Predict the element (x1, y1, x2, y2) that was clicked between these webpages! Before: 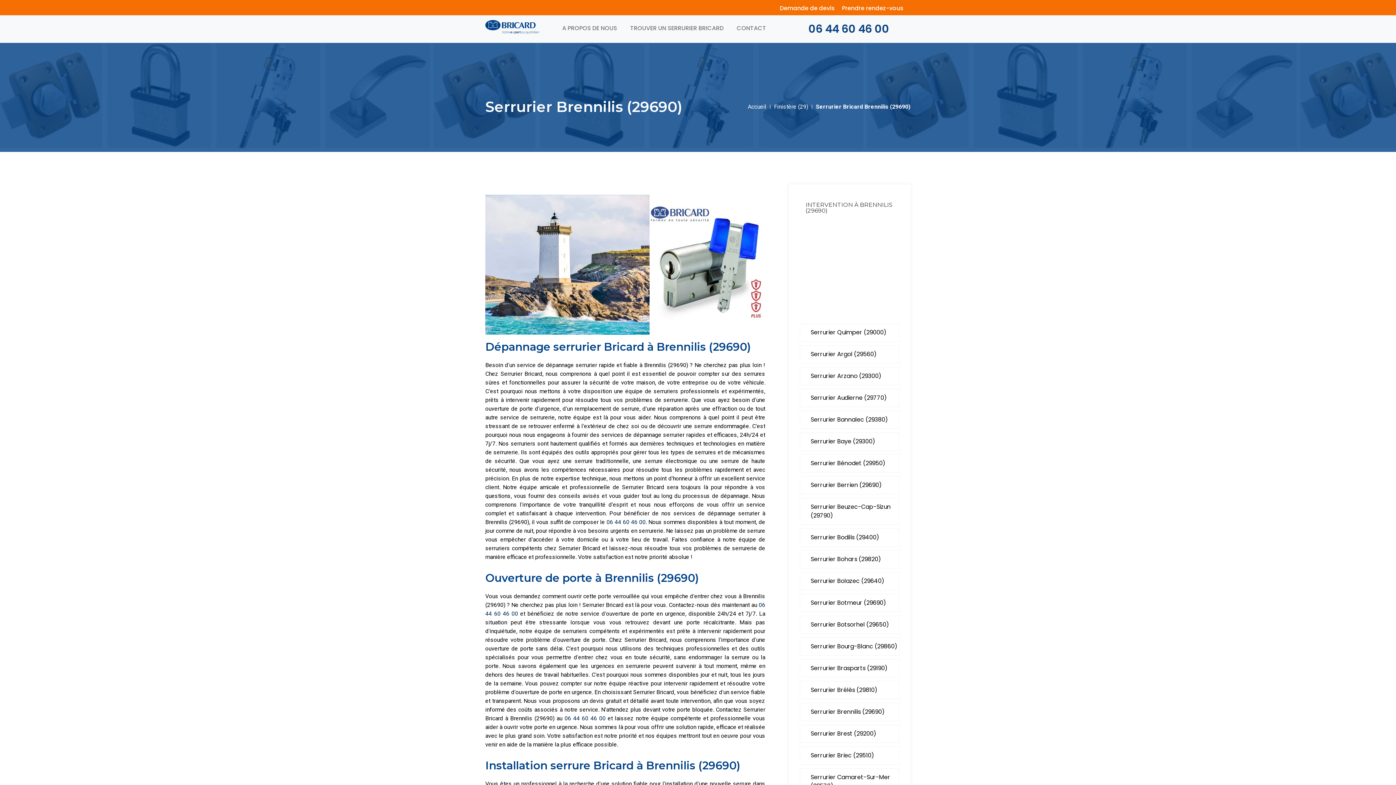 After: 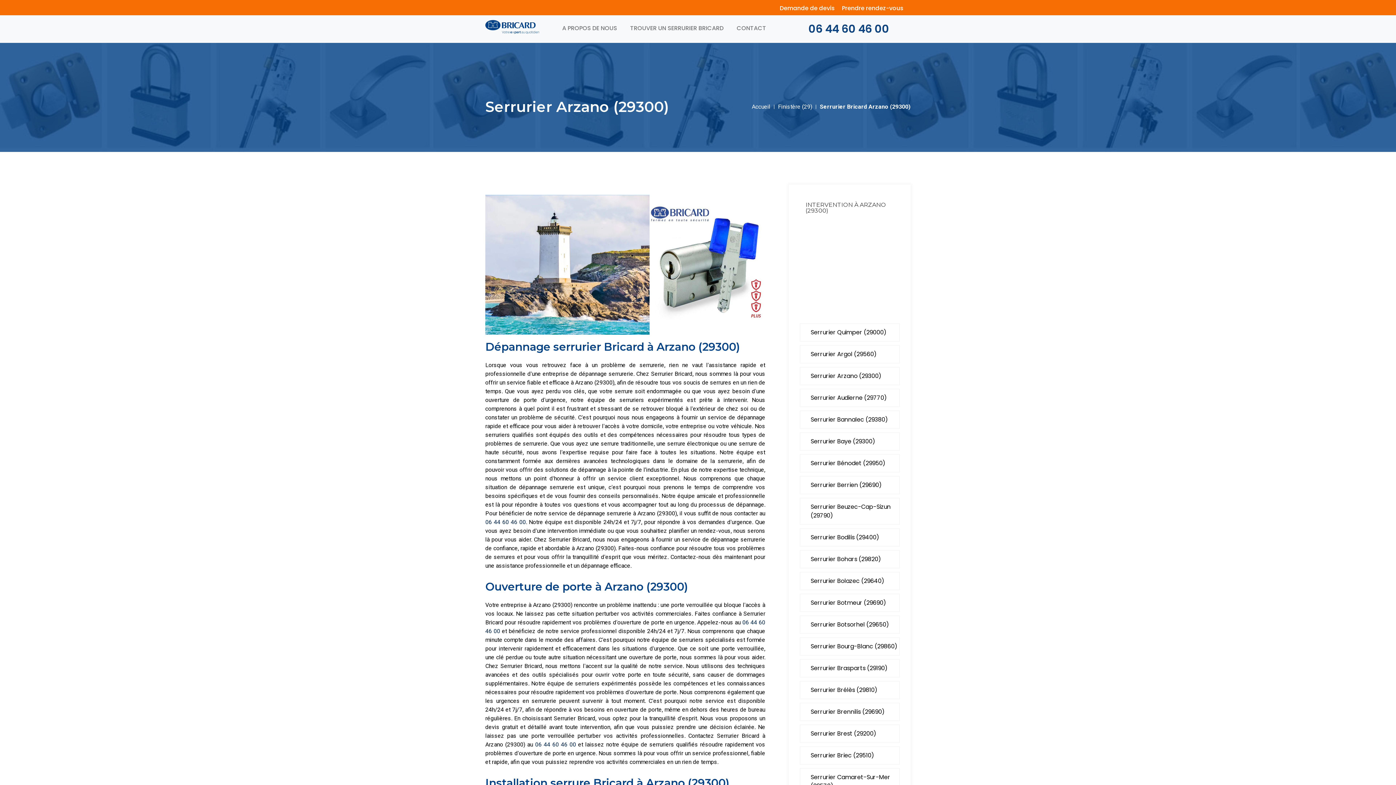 Action: bbox: (800, 367, 900, 385) label: Serrurier Arzano (29300)